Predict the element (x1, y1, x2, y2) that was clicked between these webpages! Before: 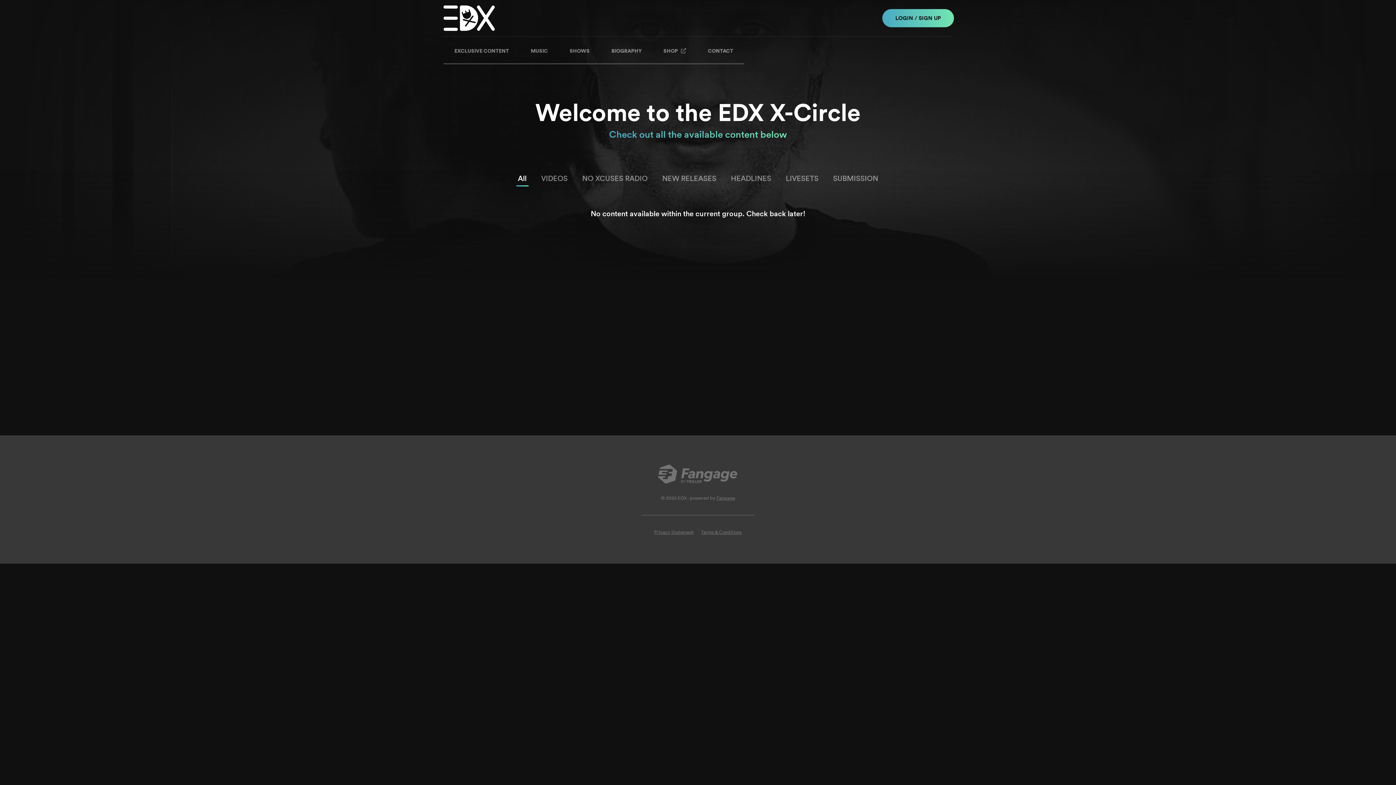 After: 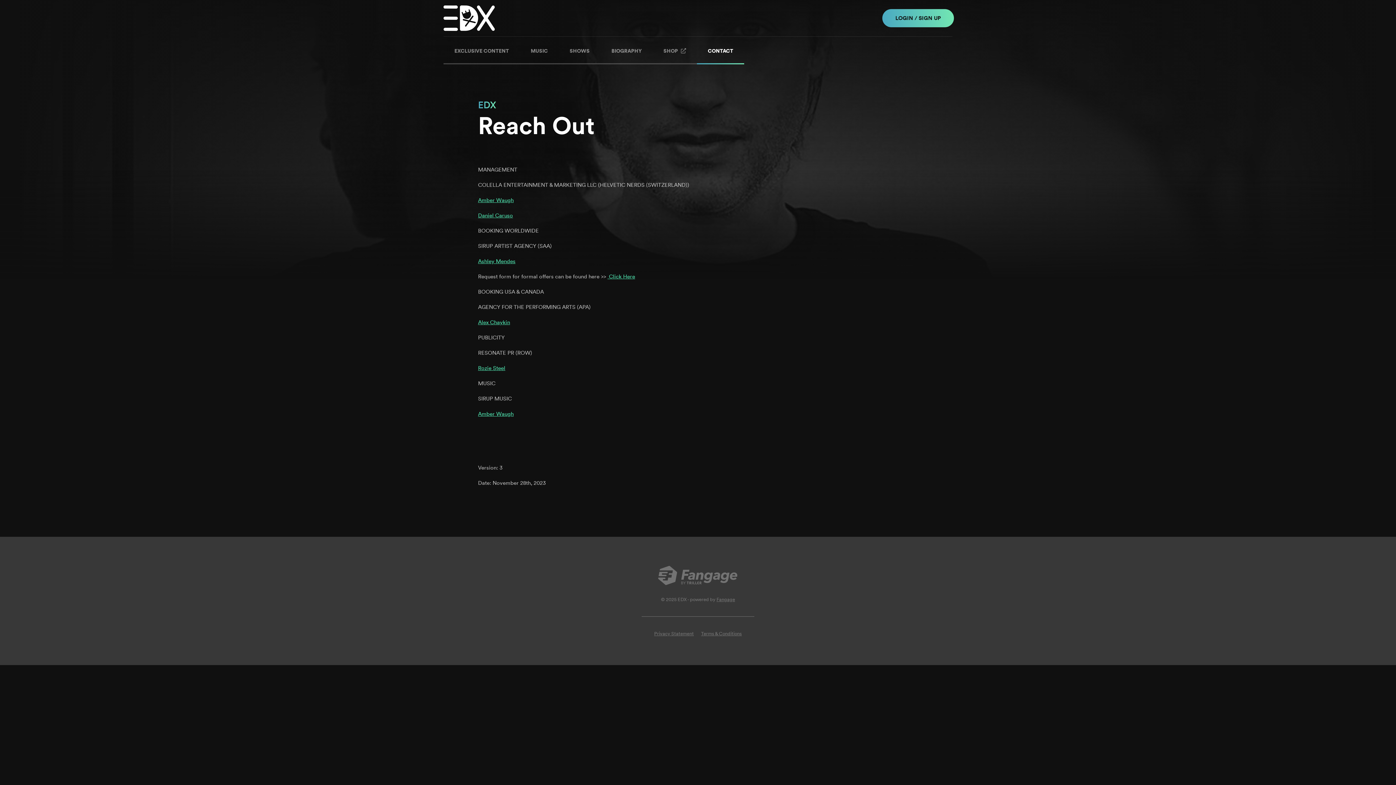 Action: bbox: (697, 38, 744, 64) label: CONTACT